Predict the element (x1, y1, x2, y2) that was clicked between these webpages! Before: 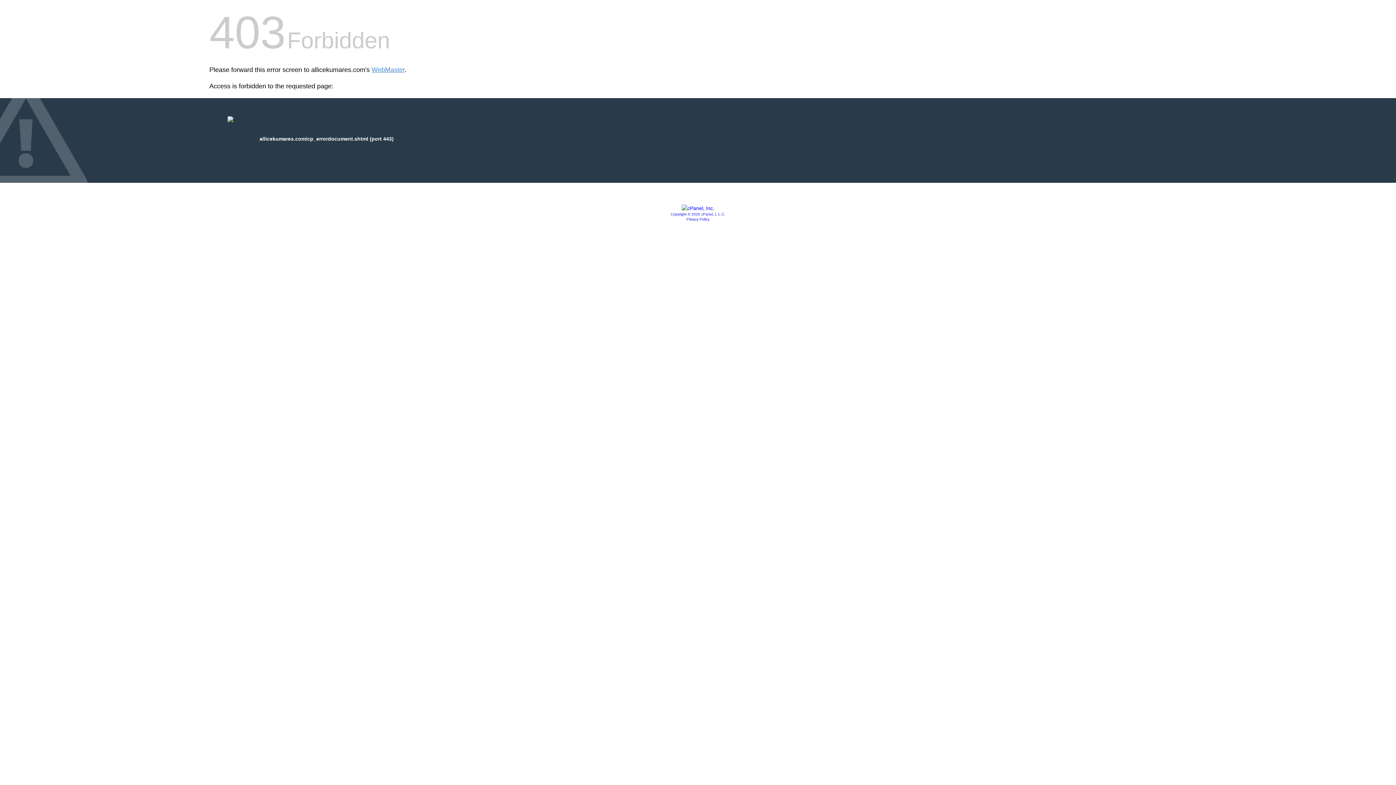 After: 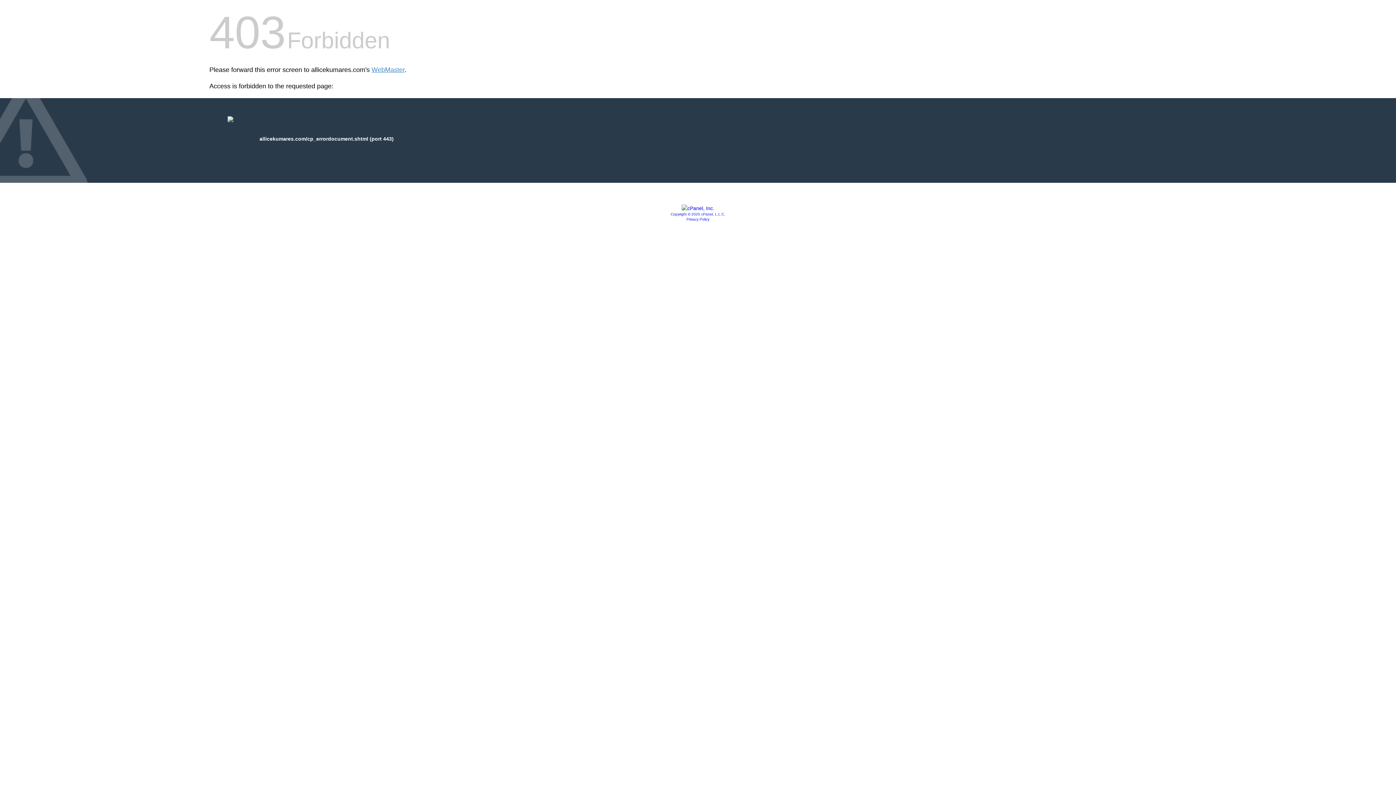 Action: bbox: (681, 205, 714, 211)